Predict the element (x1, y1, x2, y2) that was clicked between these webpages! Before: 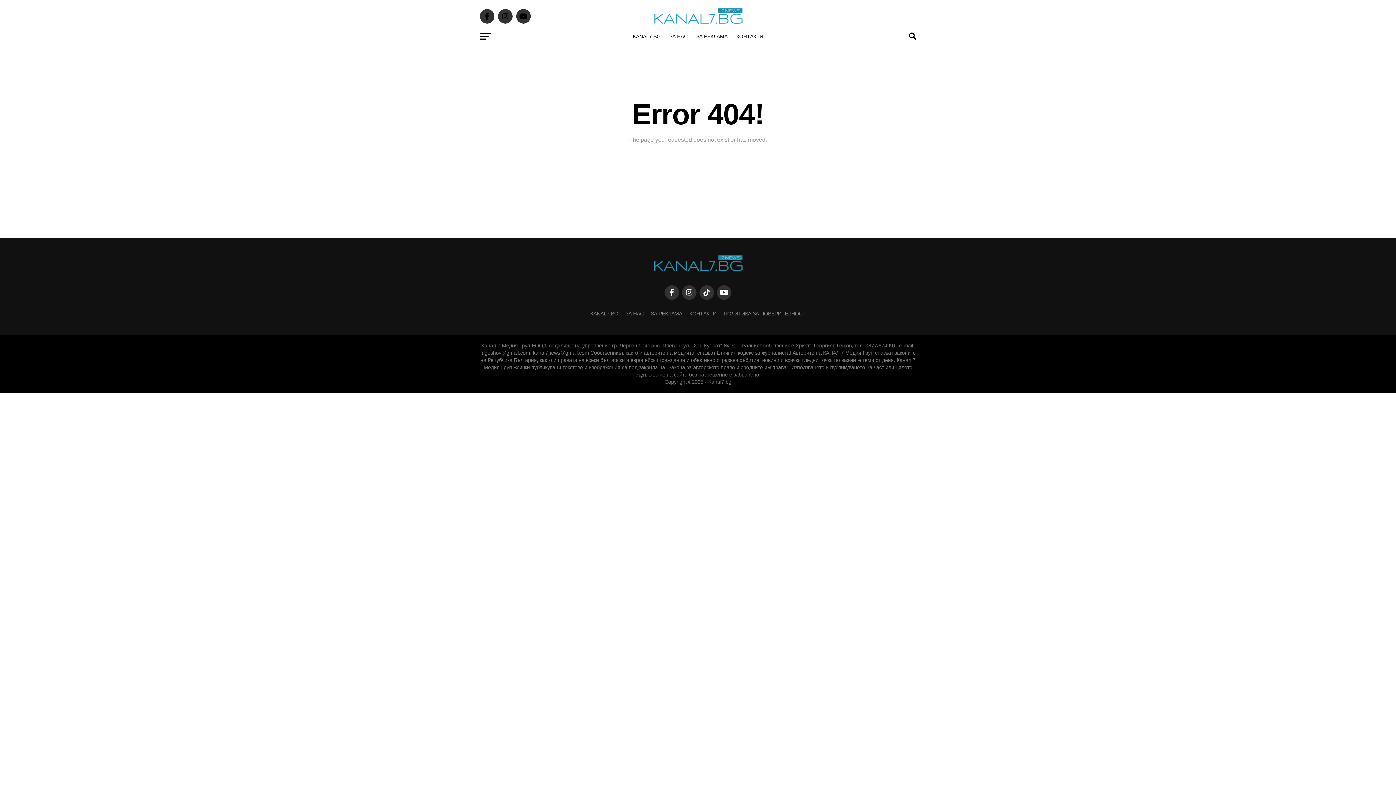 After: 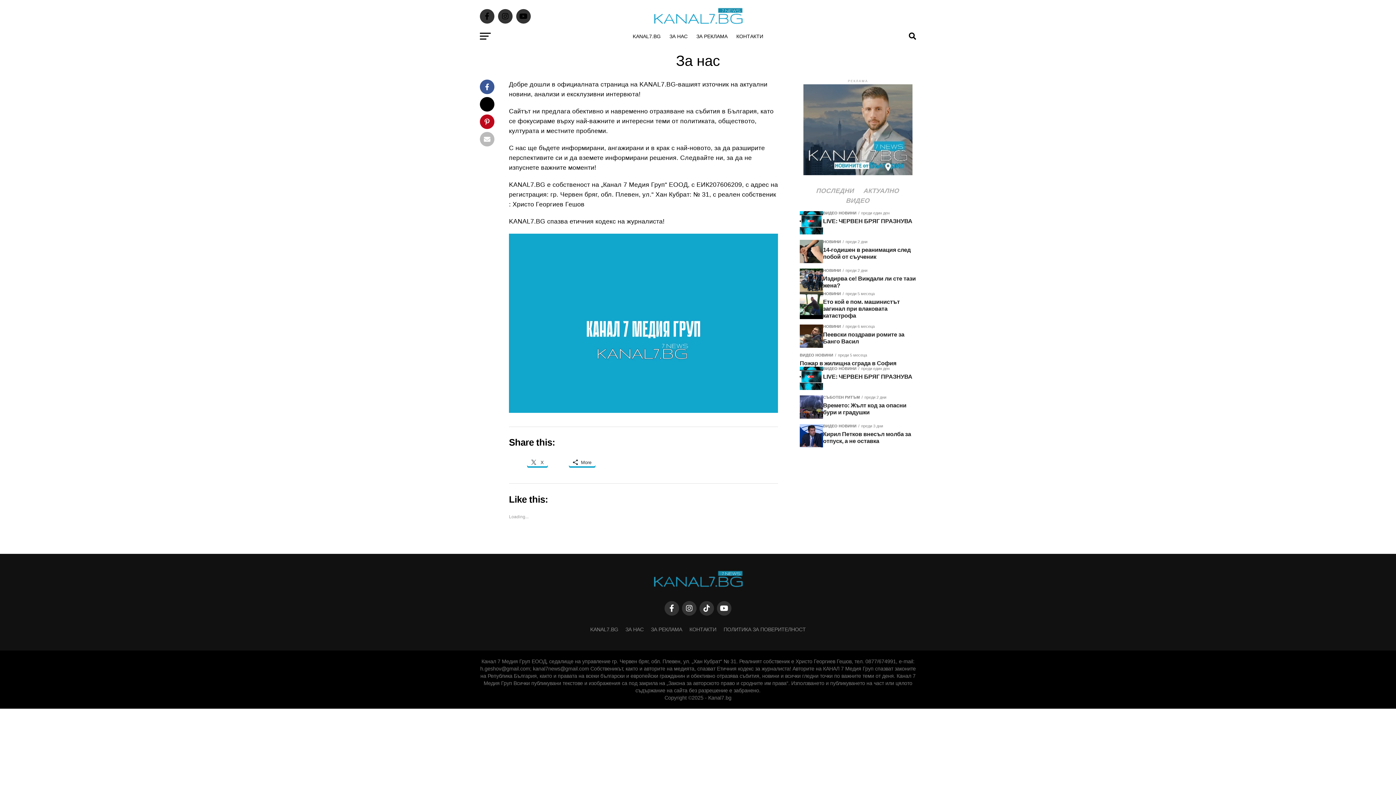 Action: label: ЗА НАС bbox: (625, 310, 643, 316)